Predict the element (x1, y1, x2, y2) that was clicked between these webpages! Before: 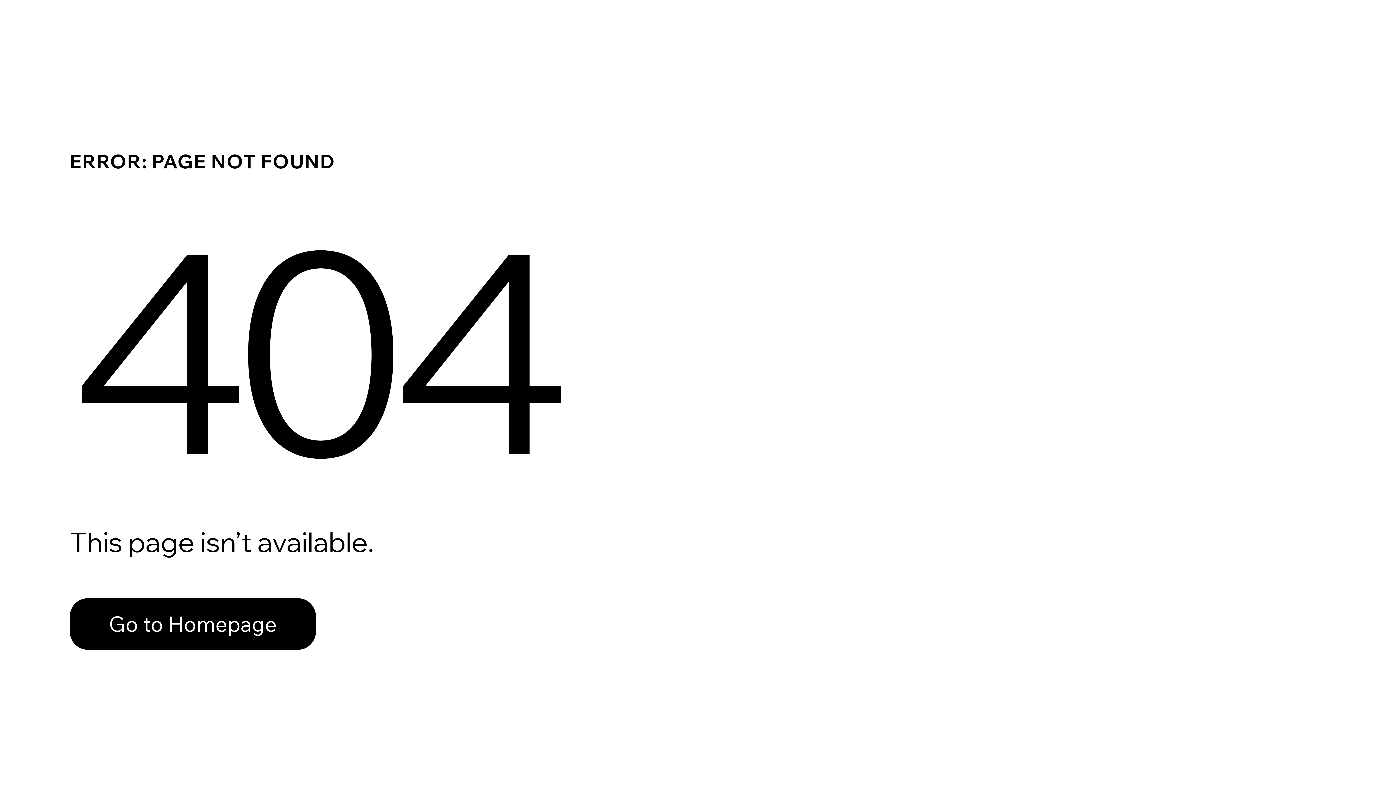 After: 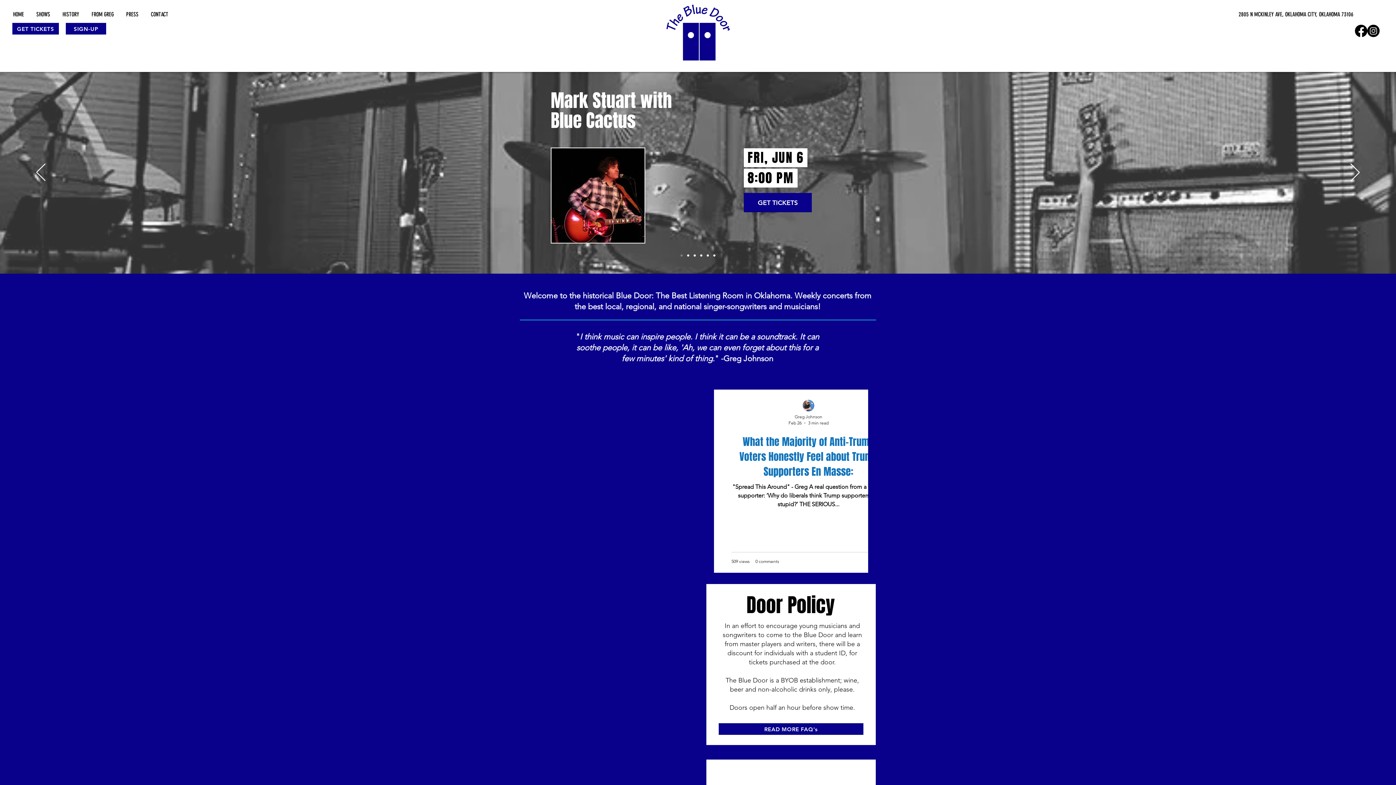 Action: bbox: (69, 598, 316, 650) label: Go to Homepage